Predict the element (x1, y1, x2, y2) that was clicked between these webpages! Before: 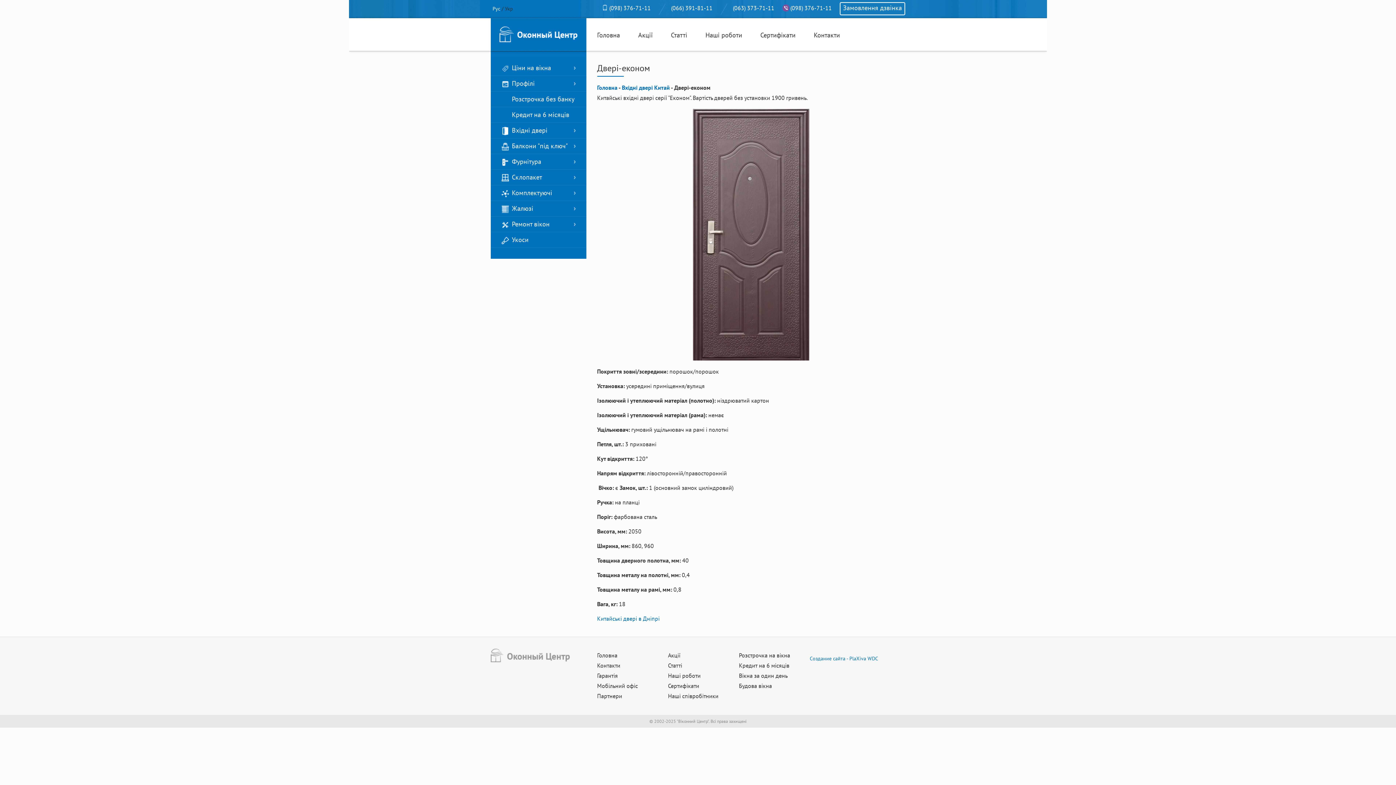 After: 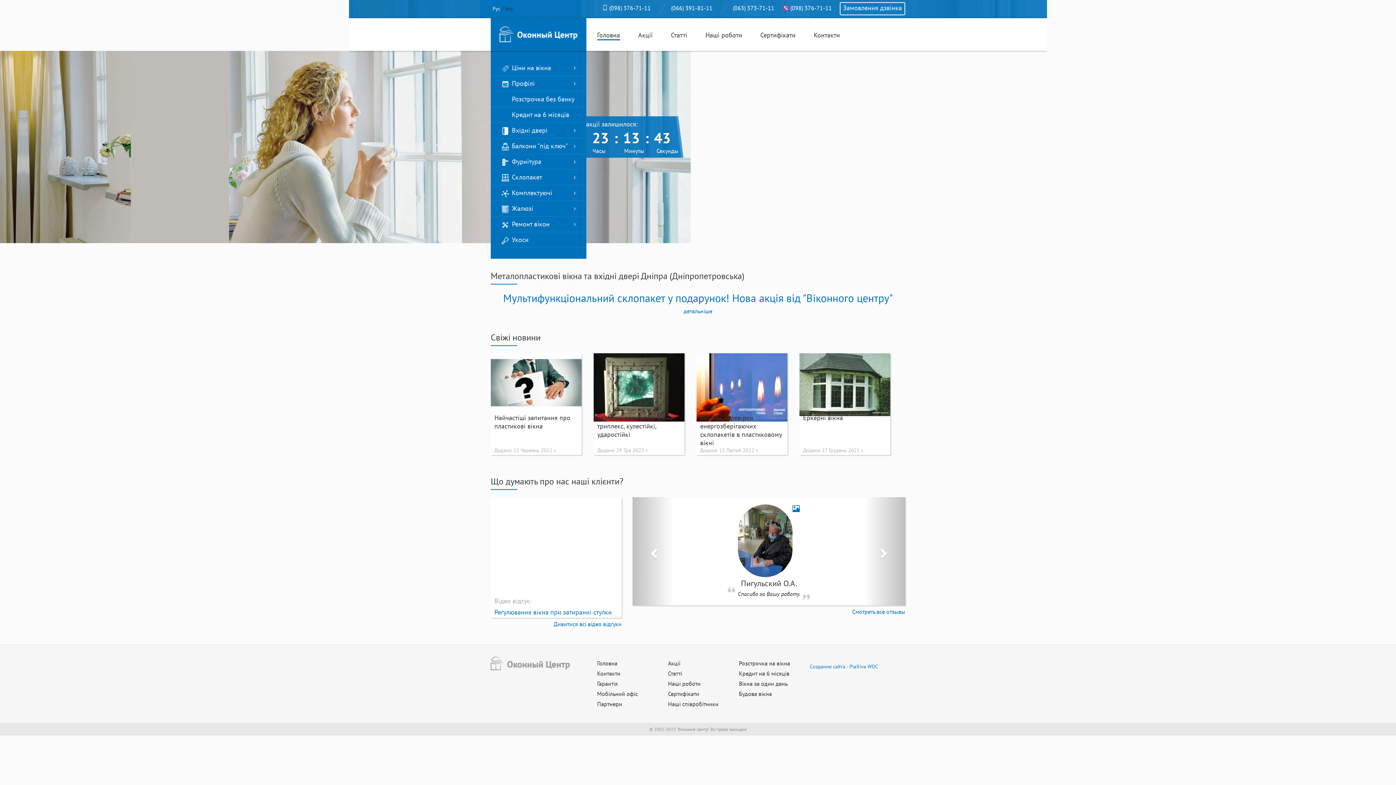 Action: bbox: (597, 30, 620, 40) label: Головна